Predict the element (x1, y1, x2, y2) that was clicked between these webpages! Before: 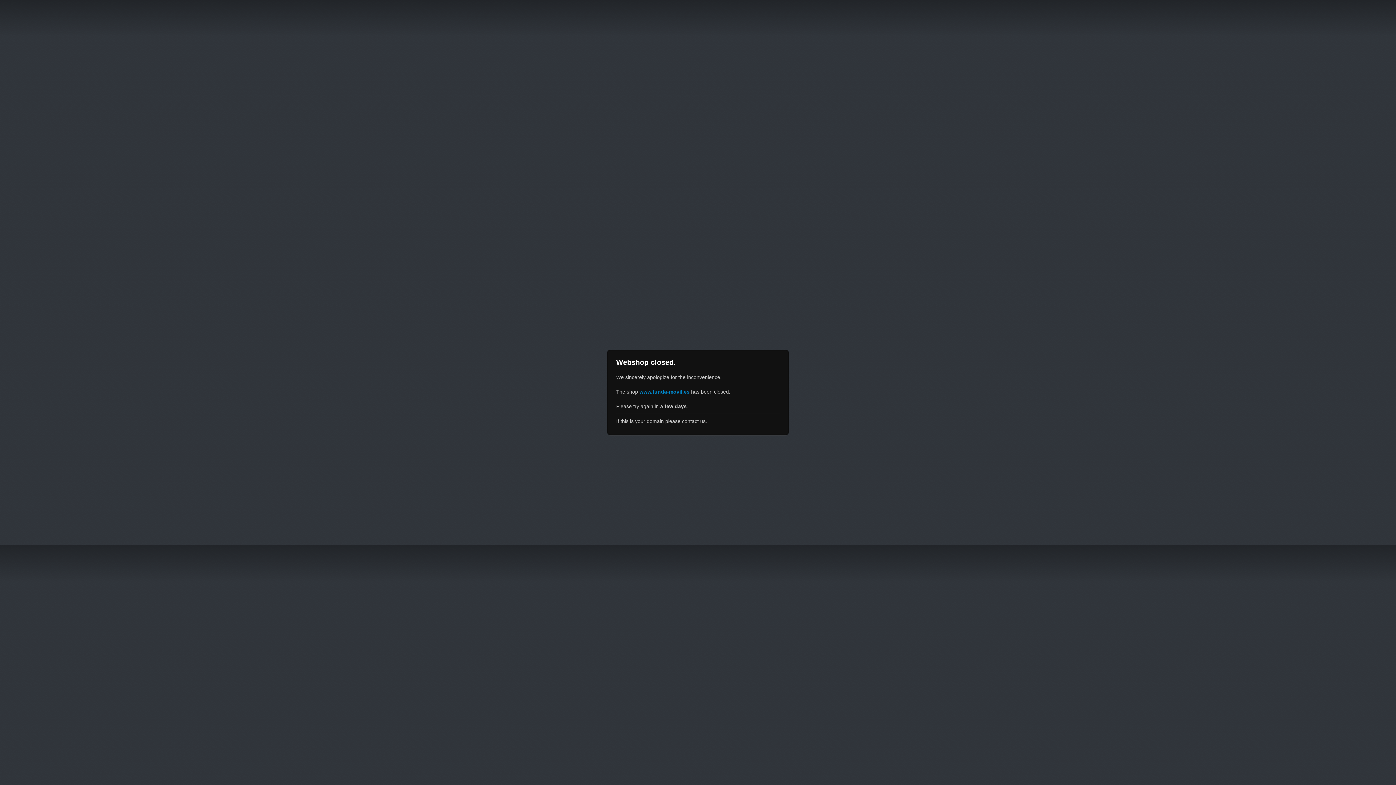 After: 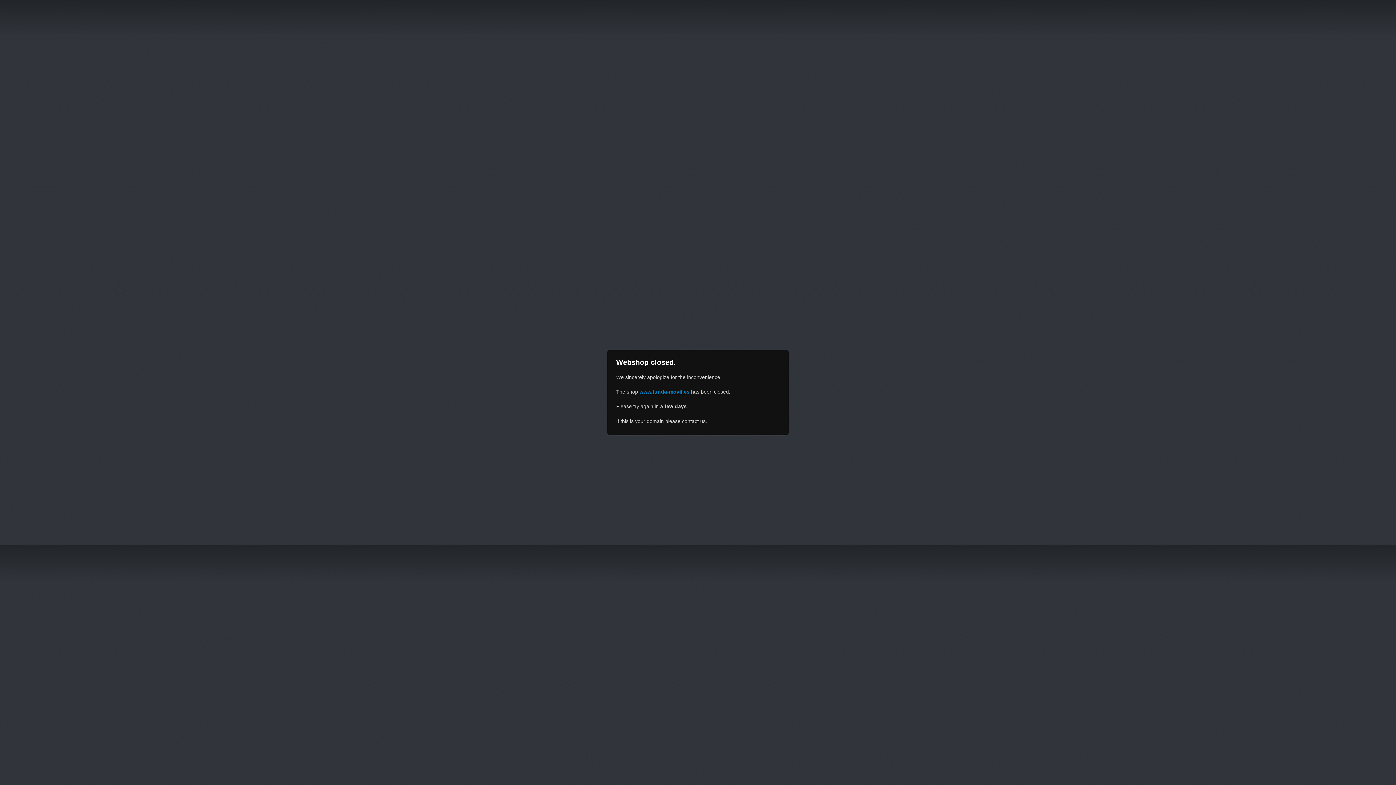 Action: bbox: (639, 389, 689, 394) label: www.funda-movil.es